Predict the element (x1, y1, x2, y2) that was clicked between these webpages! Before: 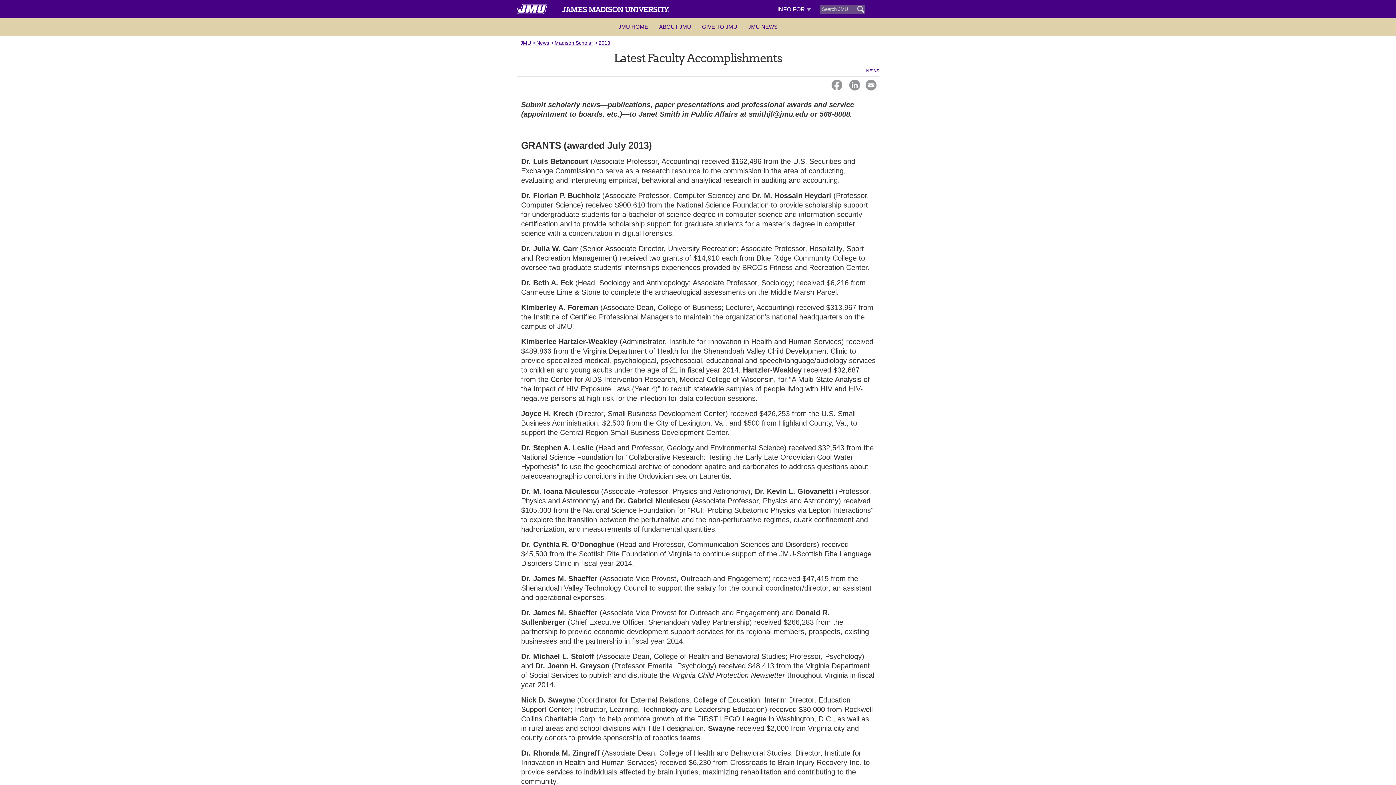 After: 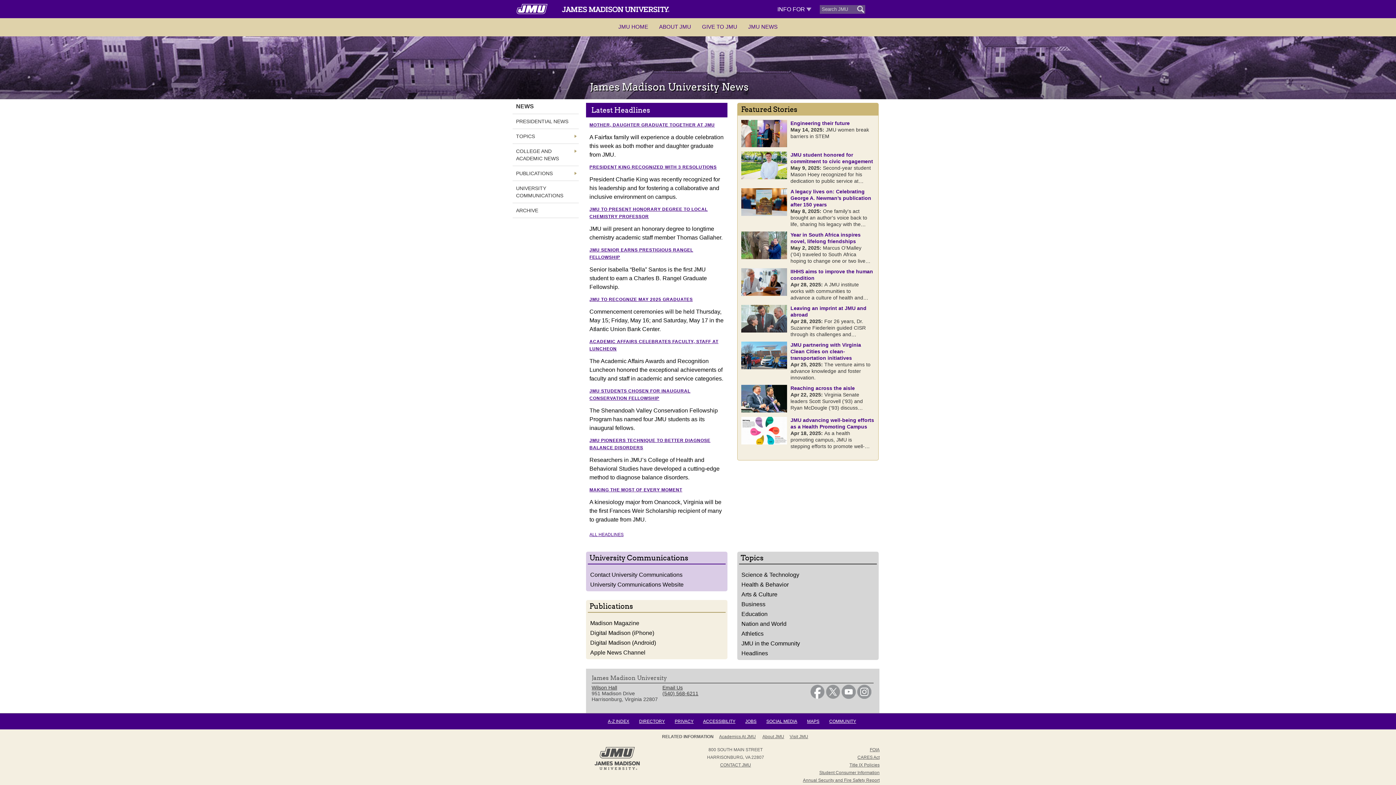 Action: bbox: (516, 67, 879, 74) label: NEWS